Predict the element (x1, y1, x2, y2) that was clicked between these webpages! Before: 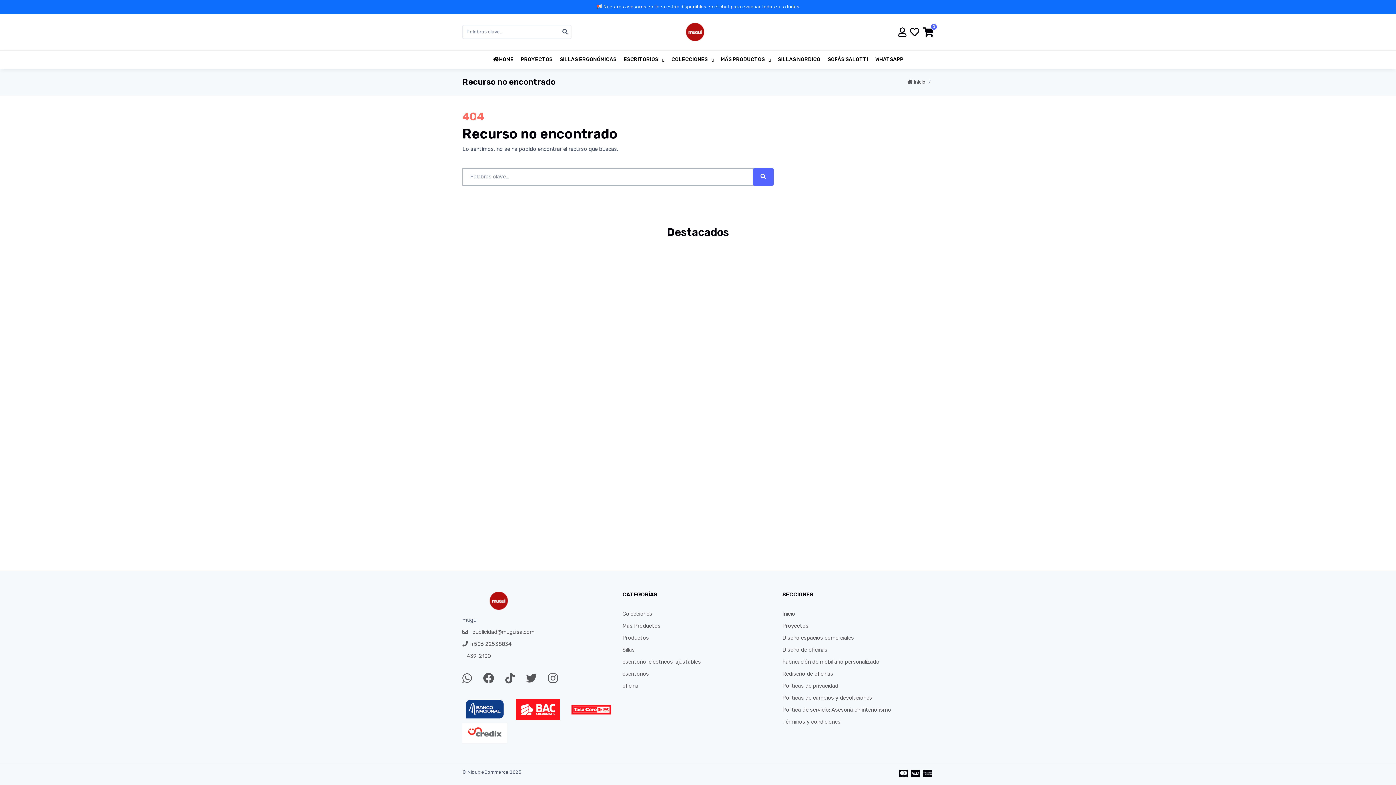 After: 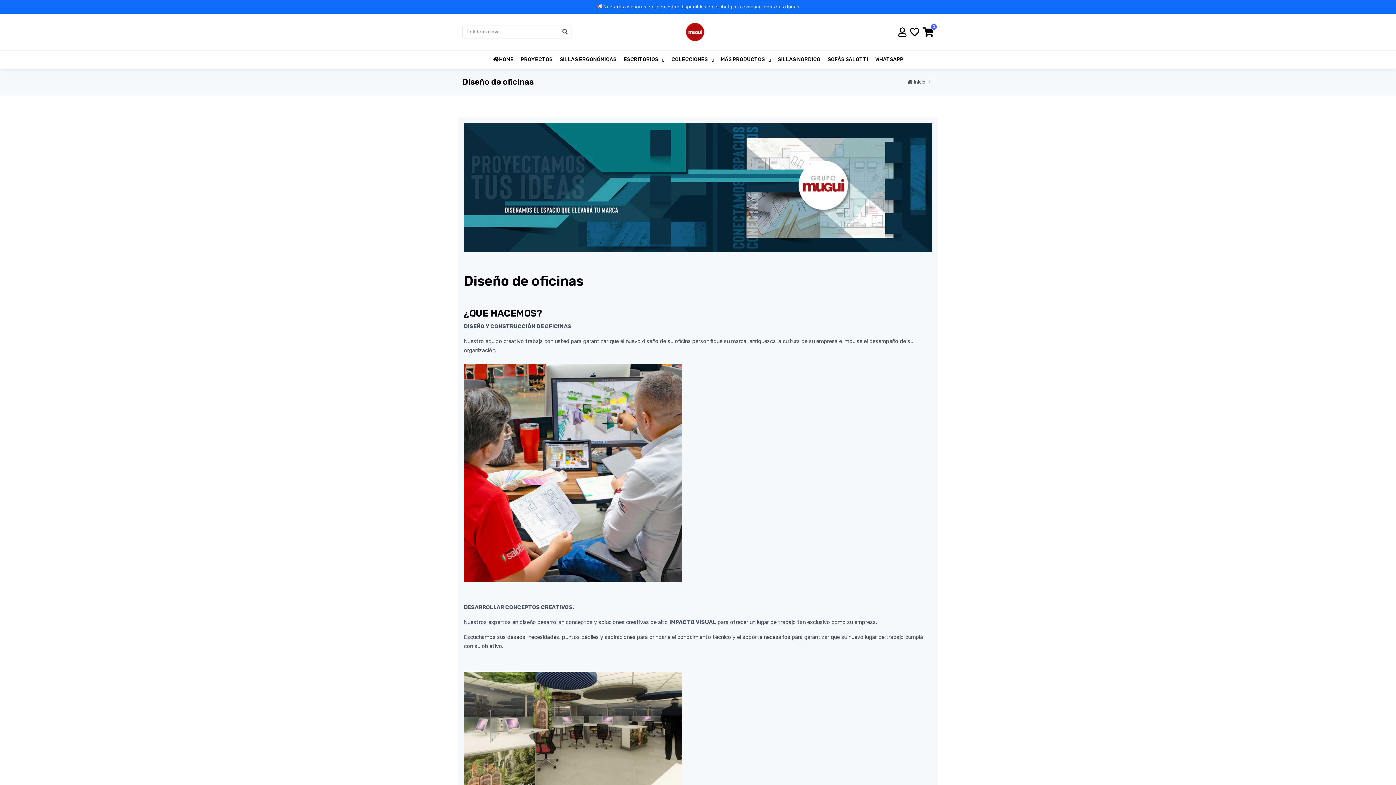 Action: label: Diseño de oficinas bbox: (782, 646, 827, 653)